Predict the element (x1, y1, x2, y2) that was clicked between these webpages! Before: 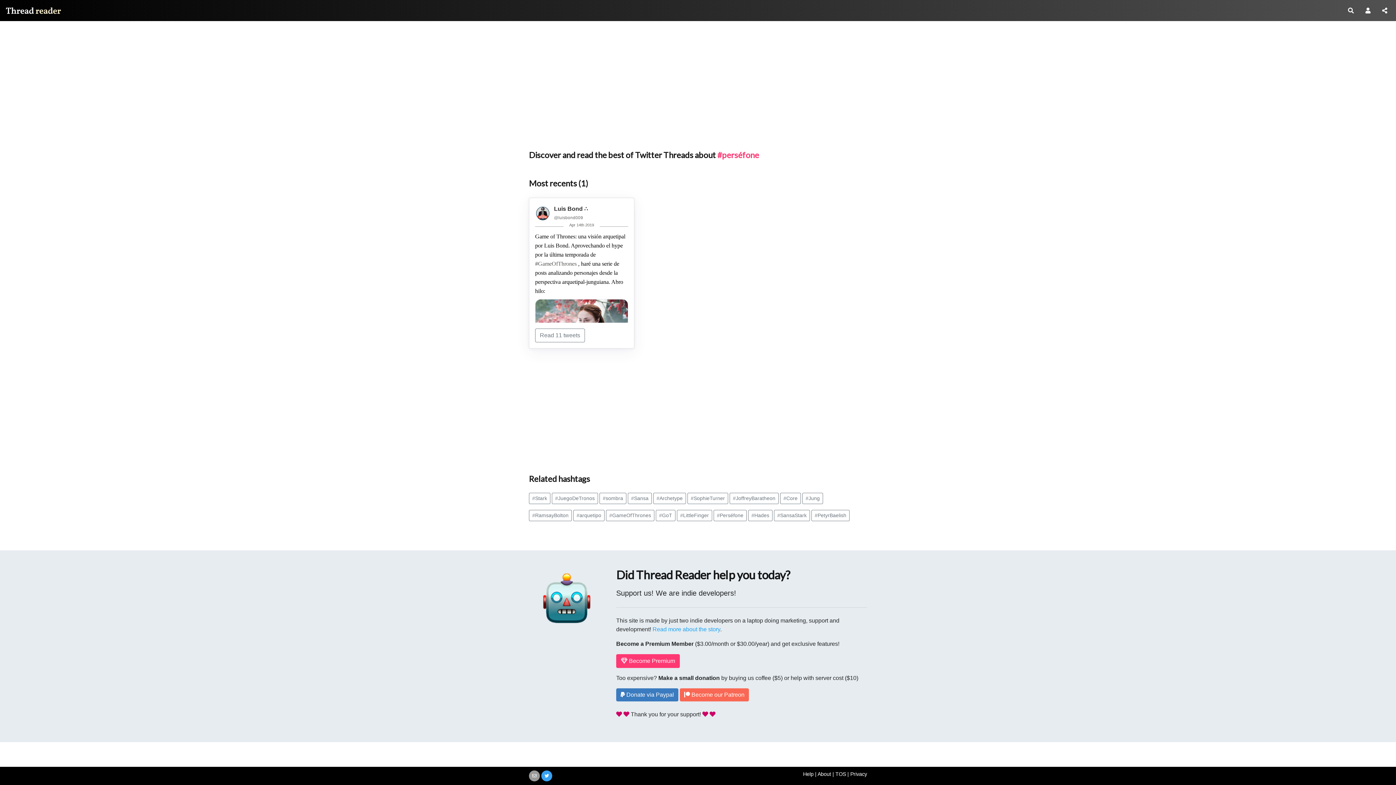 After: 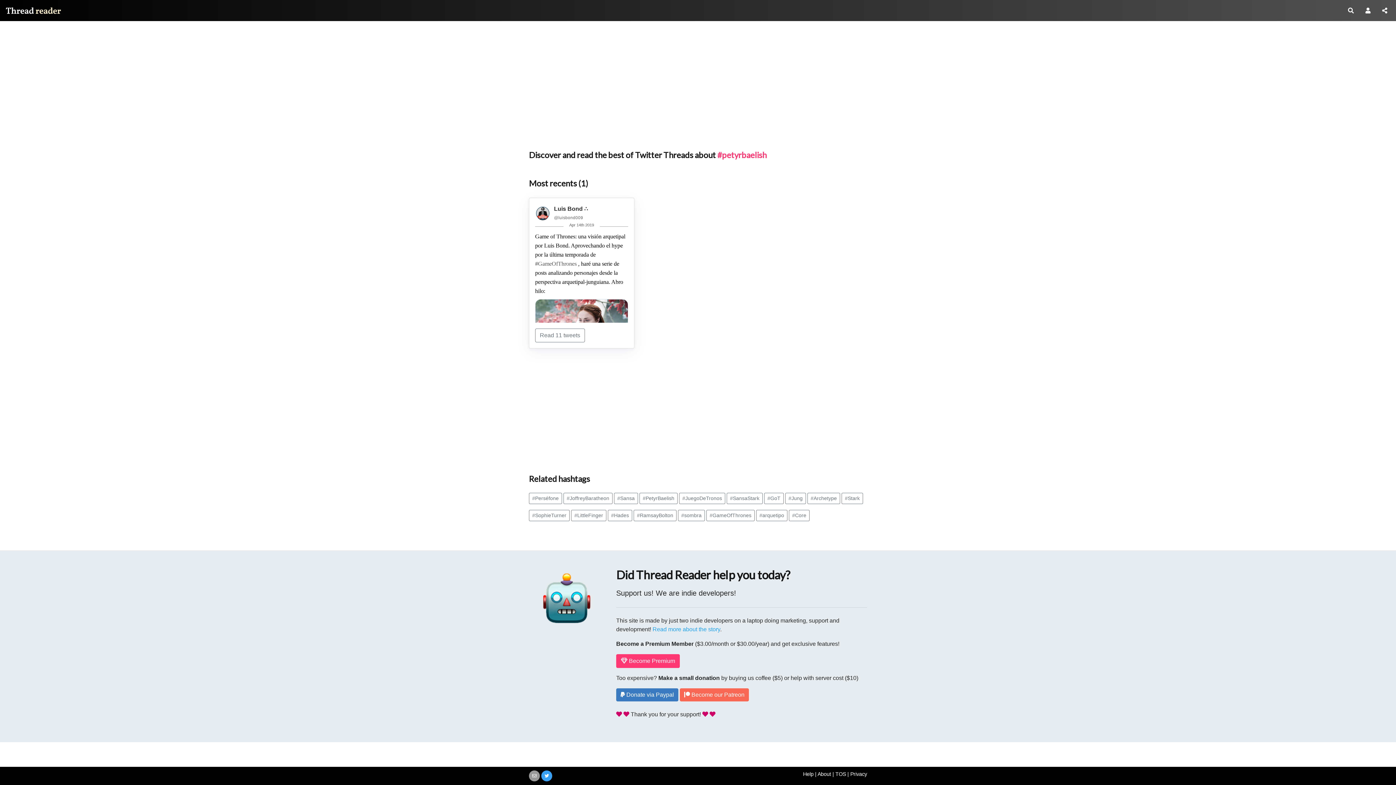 Action: bbox: (811, 510, 849, 521) label: #PetyrBaelish